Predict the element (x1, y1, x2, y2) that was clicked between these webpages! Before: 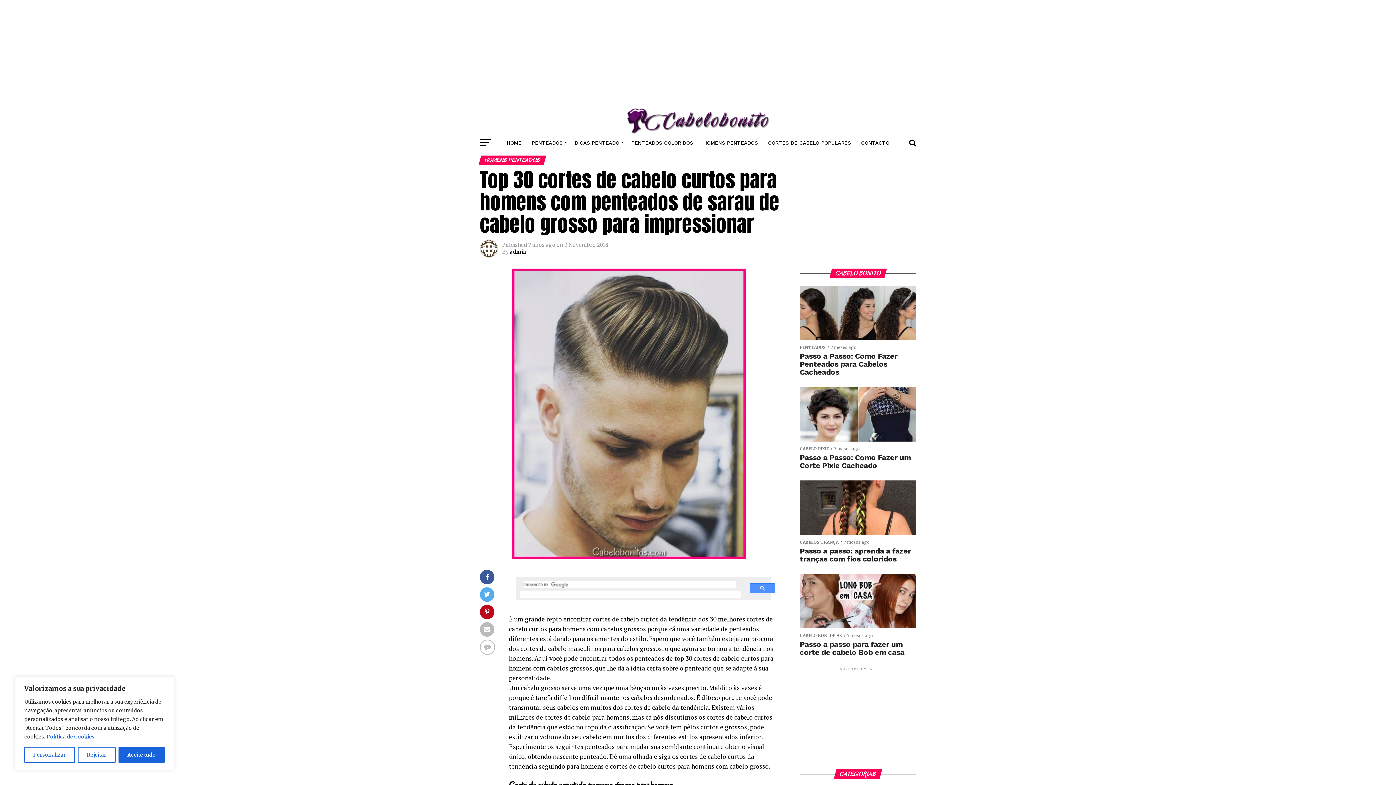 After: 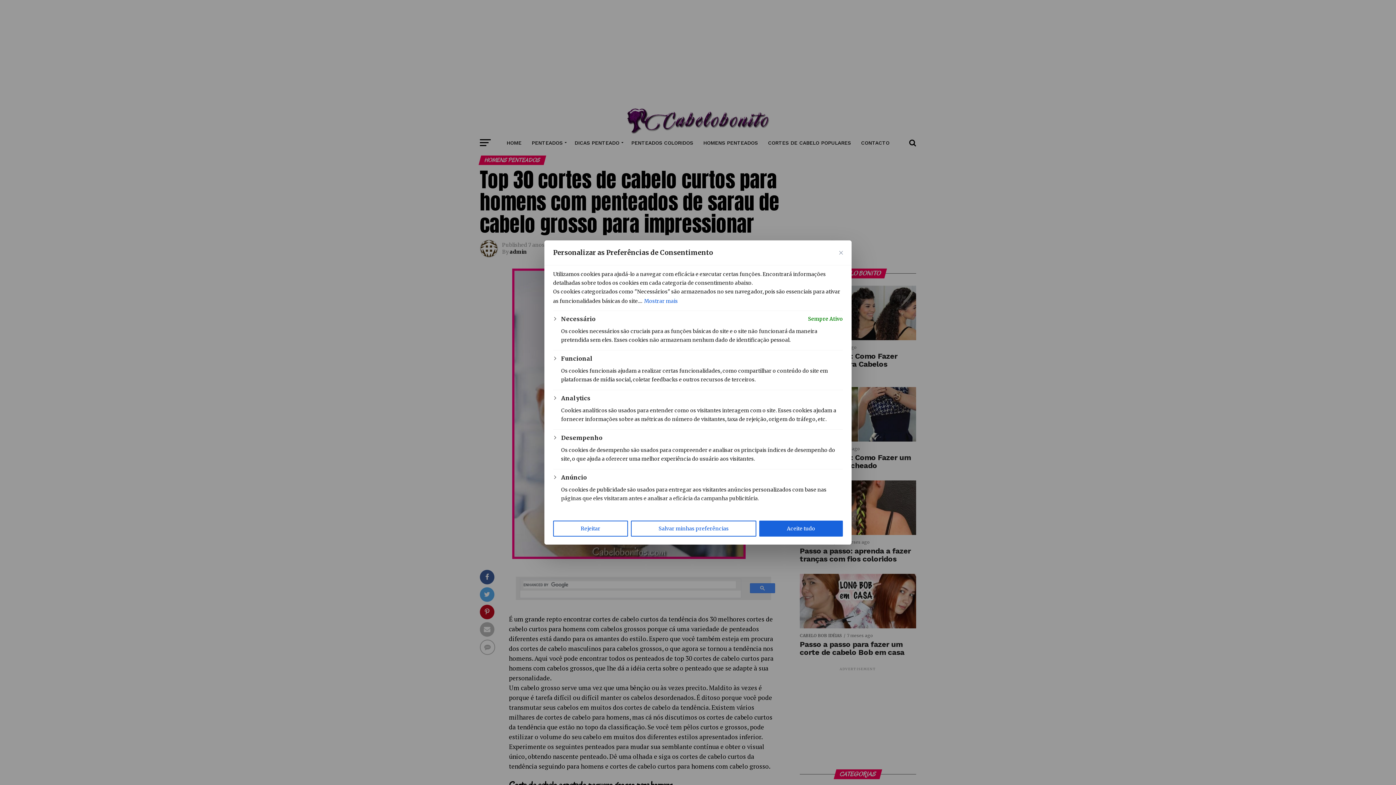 Action: bbox: (24, 747, 75, 763) label: Personalizar